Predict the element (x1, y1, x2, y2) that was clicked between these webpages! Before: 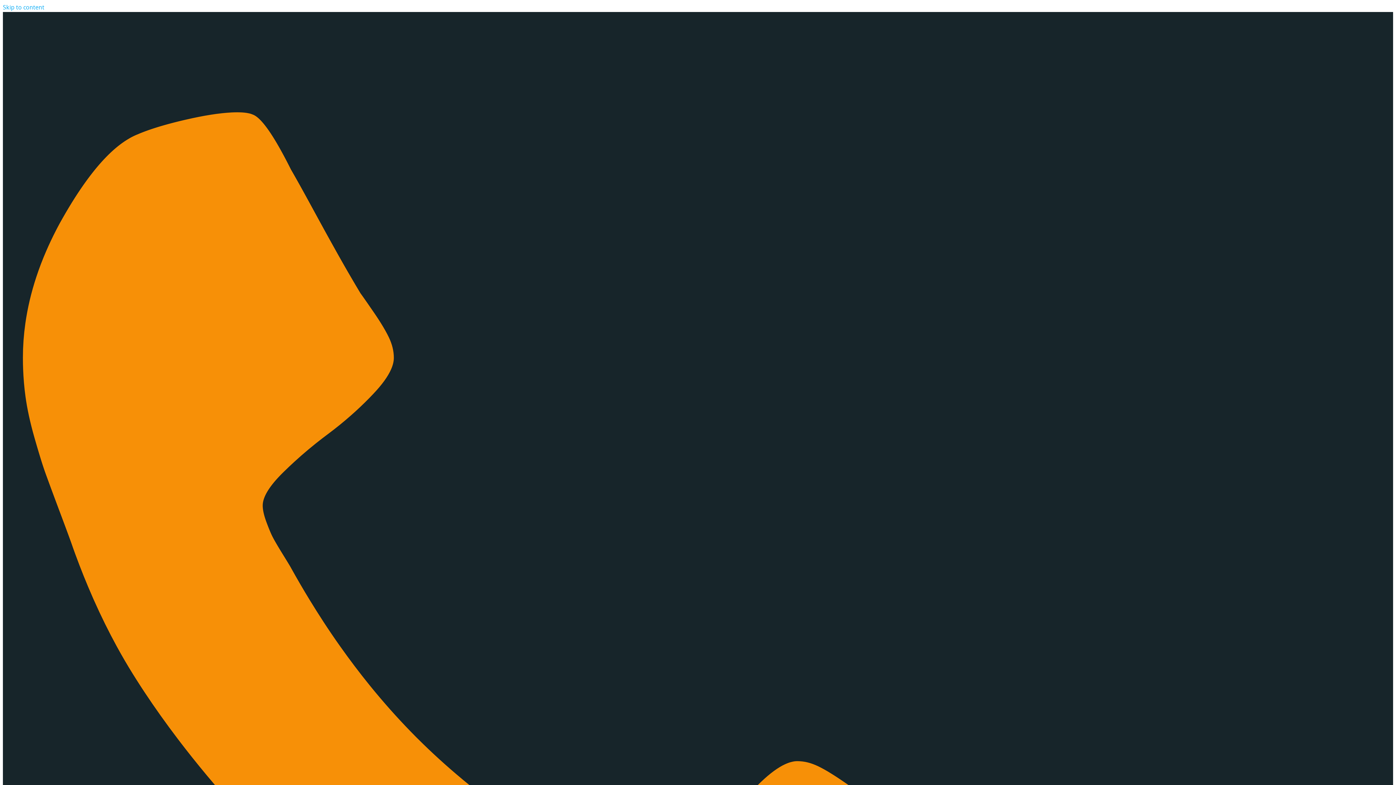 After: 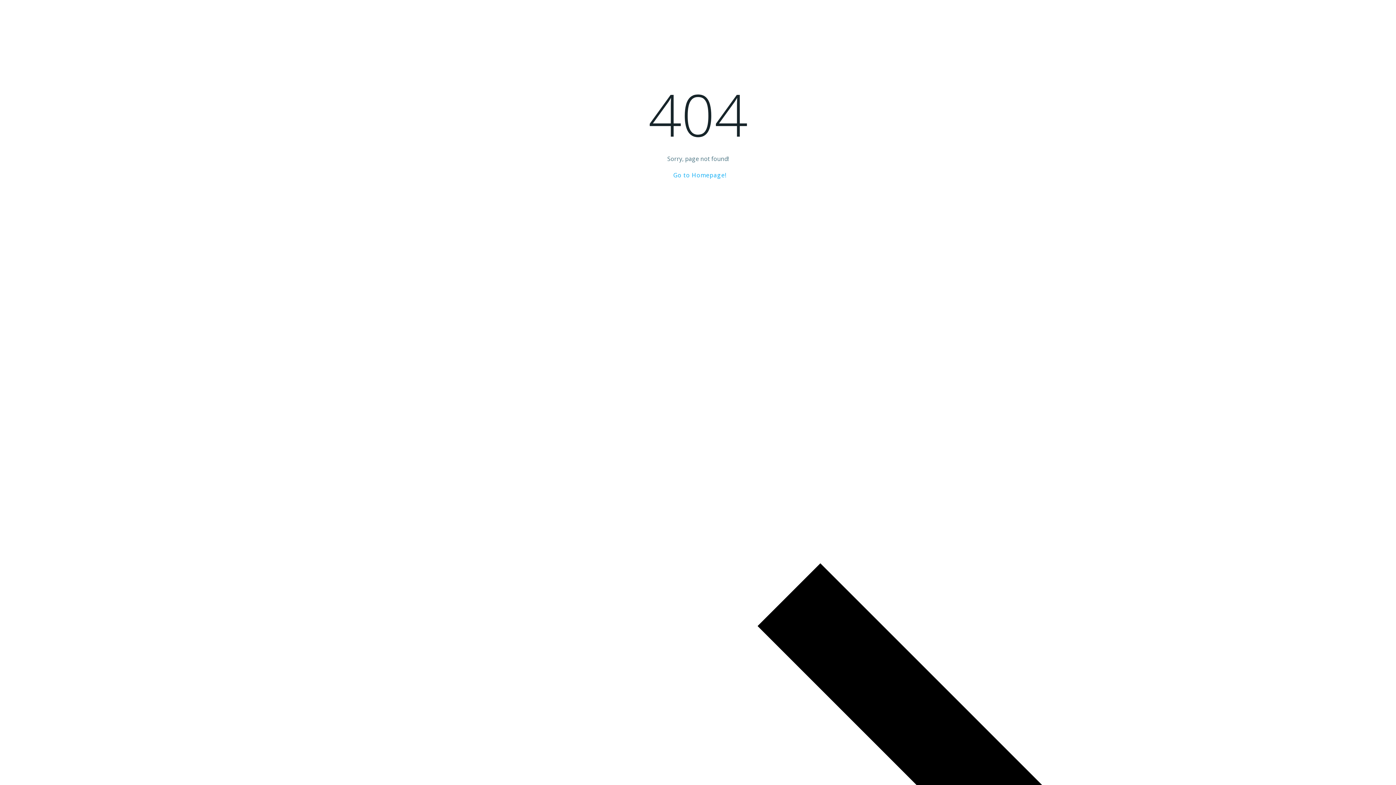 Action: label: Skip to content bbox: (2, 3, 44, 11)